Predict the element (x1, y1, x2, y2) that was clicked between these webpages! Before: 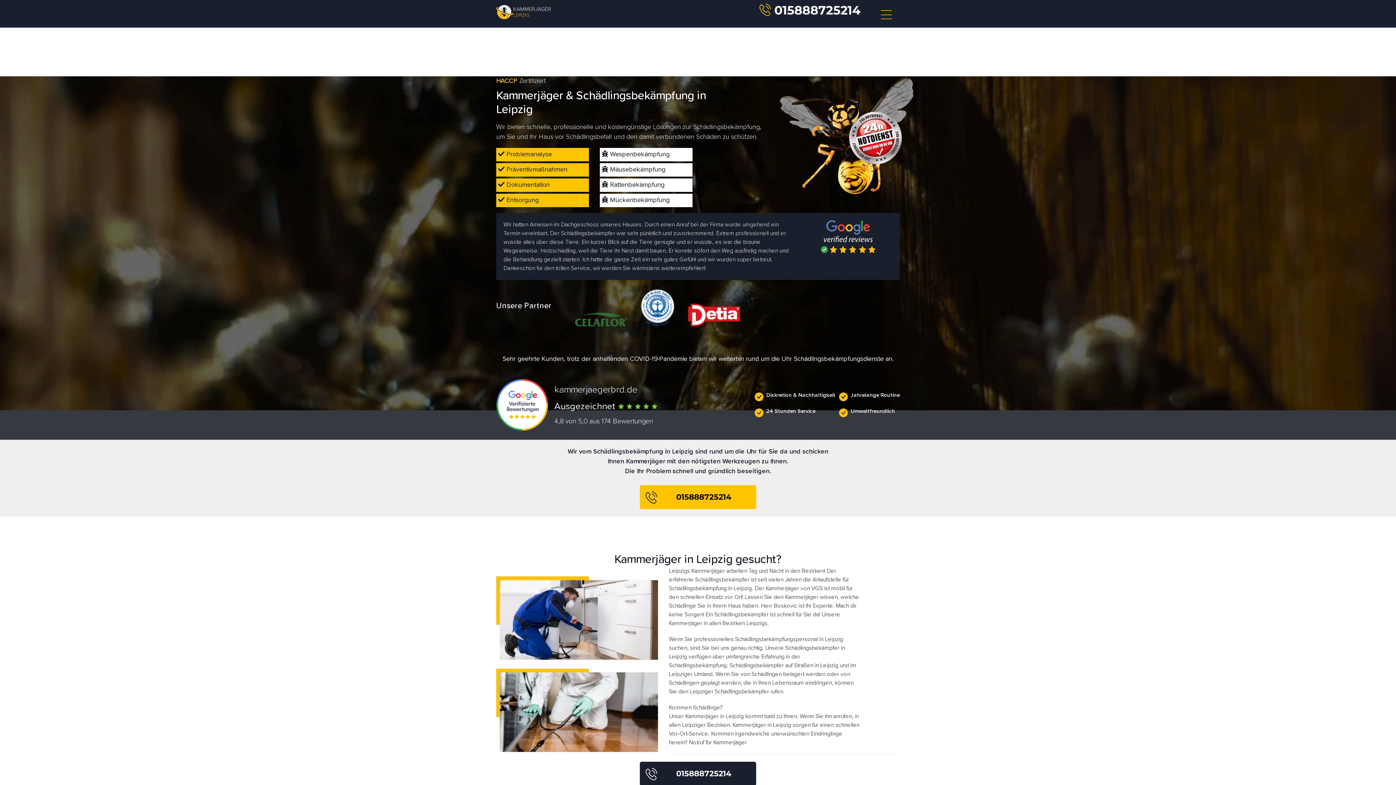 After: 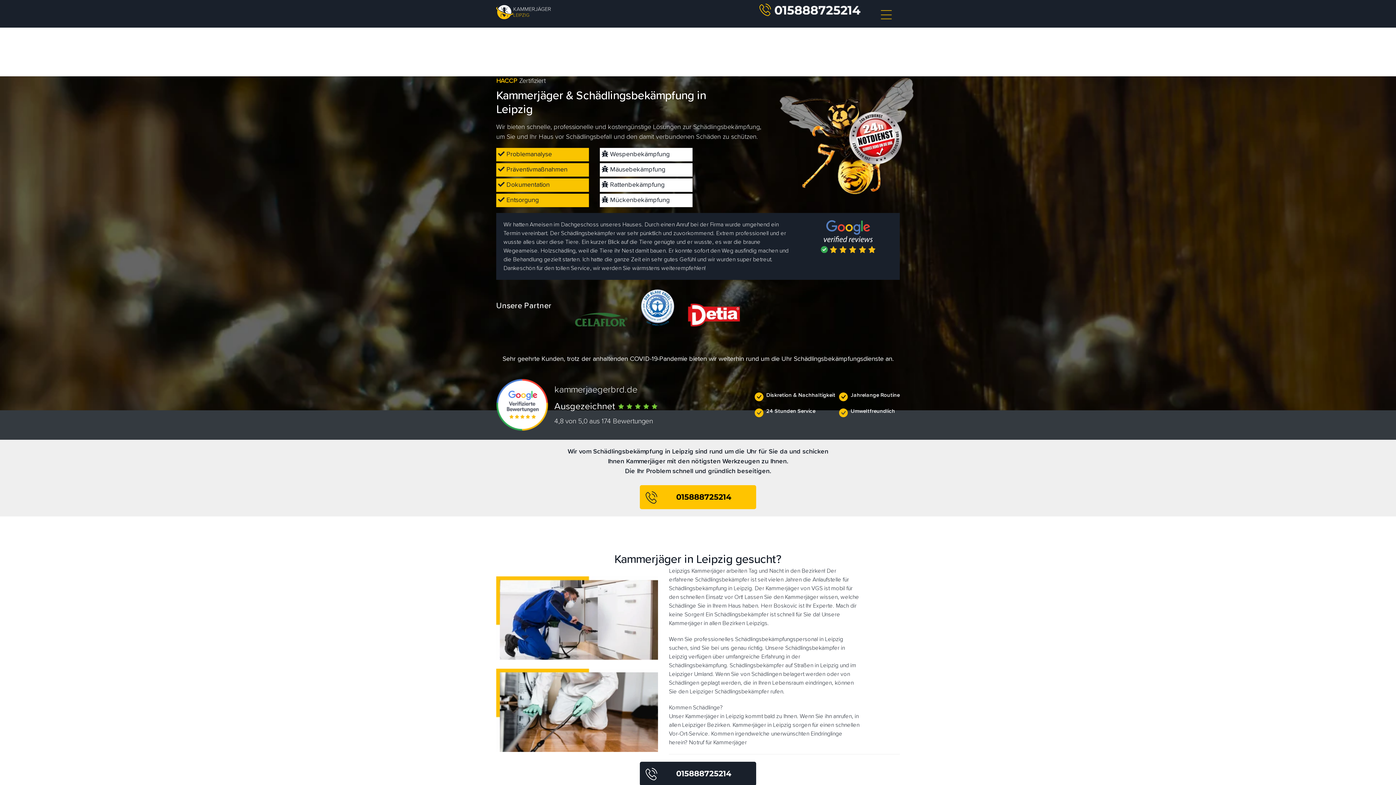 Action: bbox: (496, 3, 623, 24) label: KAMMERJÄGER
LEIPZIG